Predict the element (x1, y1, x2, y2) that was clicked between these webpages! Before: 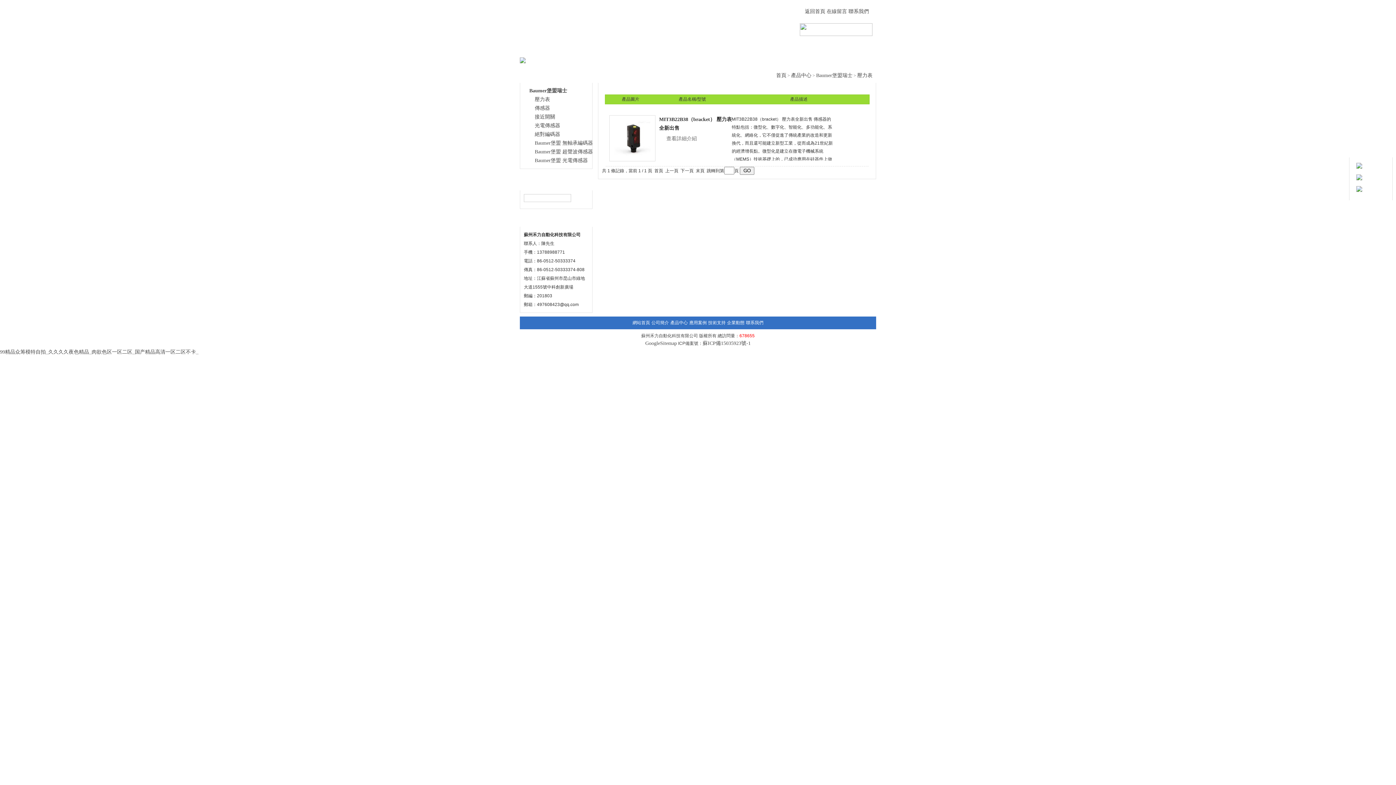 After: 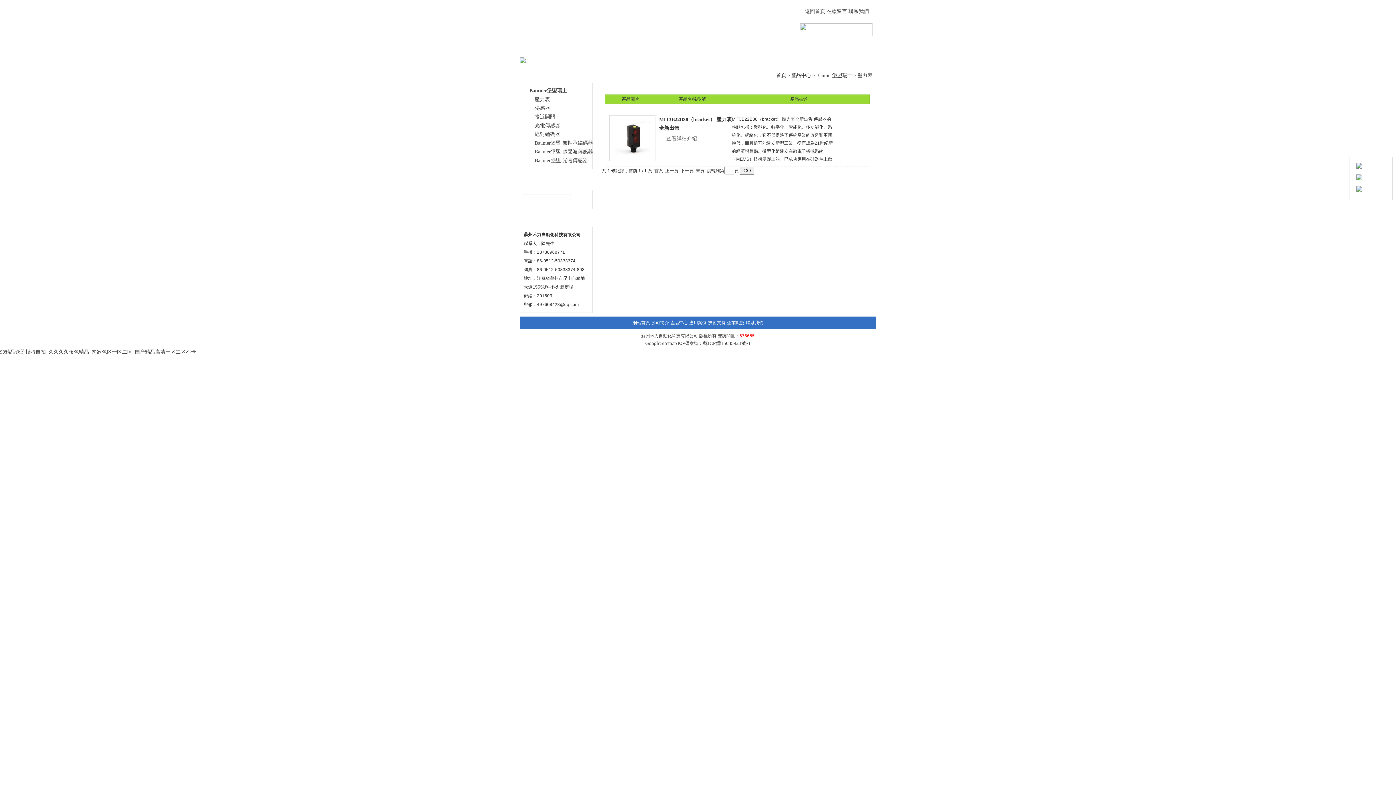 Action: bbox: (1356, 175, 1362, 181)